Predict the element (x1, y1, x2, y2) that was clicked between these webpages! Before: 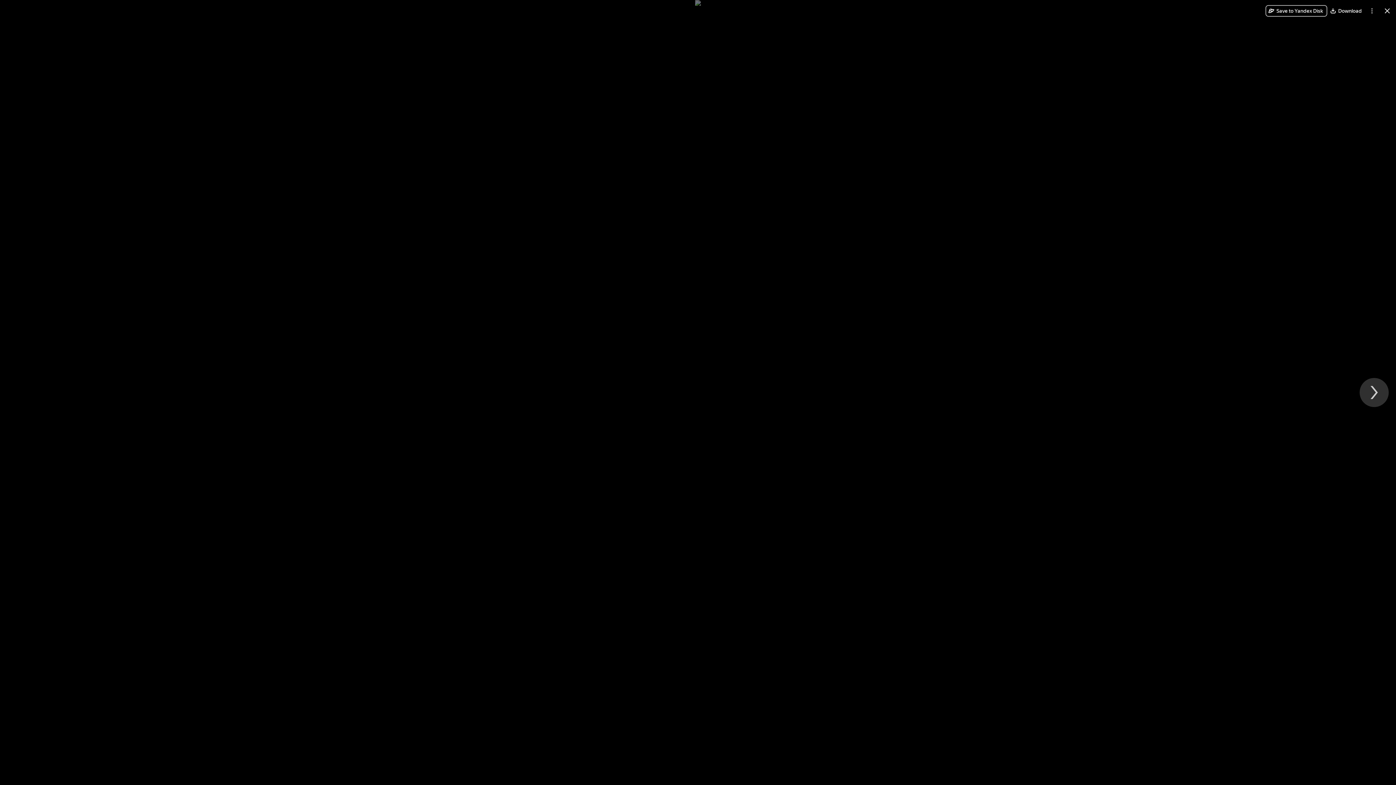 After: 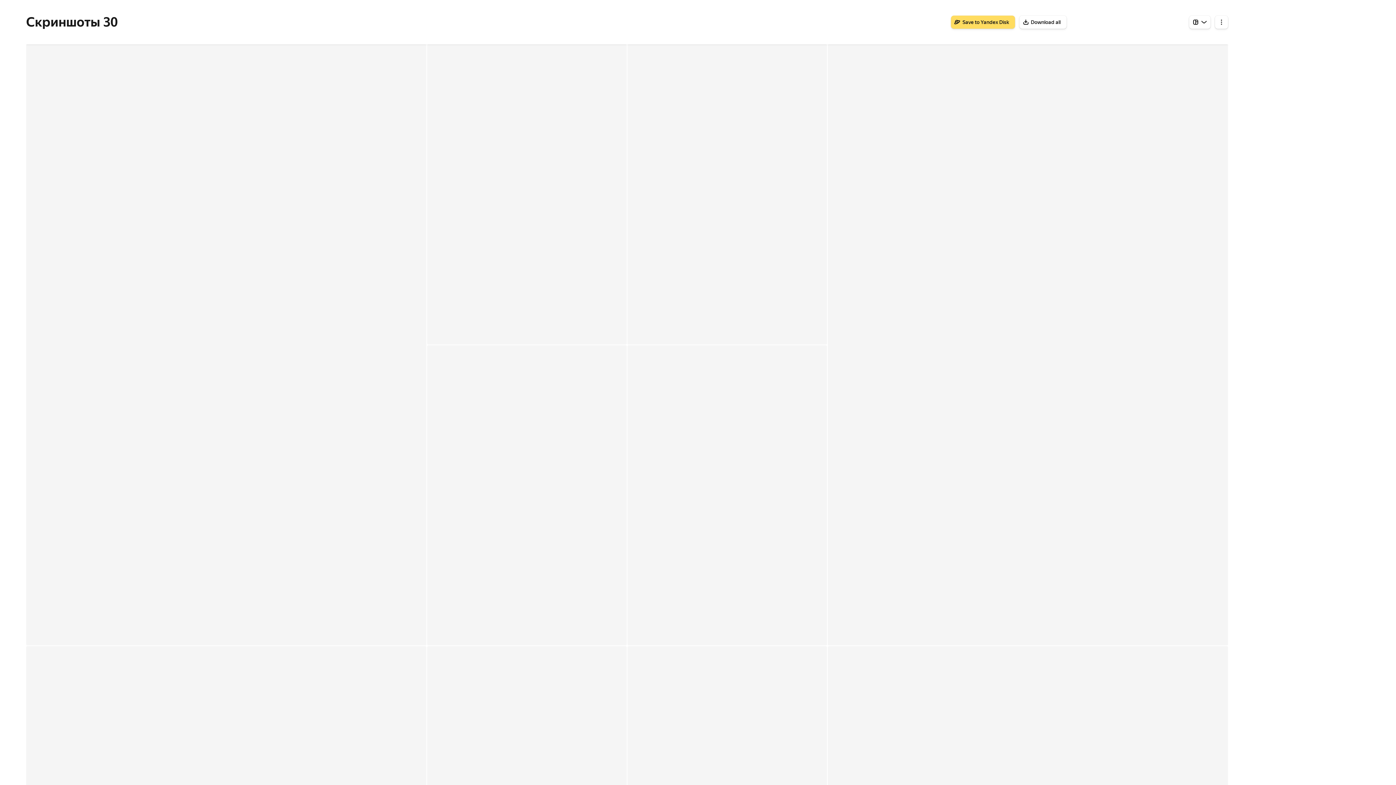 Action: label: Close bbox: (1381, 5, 1393, 16)